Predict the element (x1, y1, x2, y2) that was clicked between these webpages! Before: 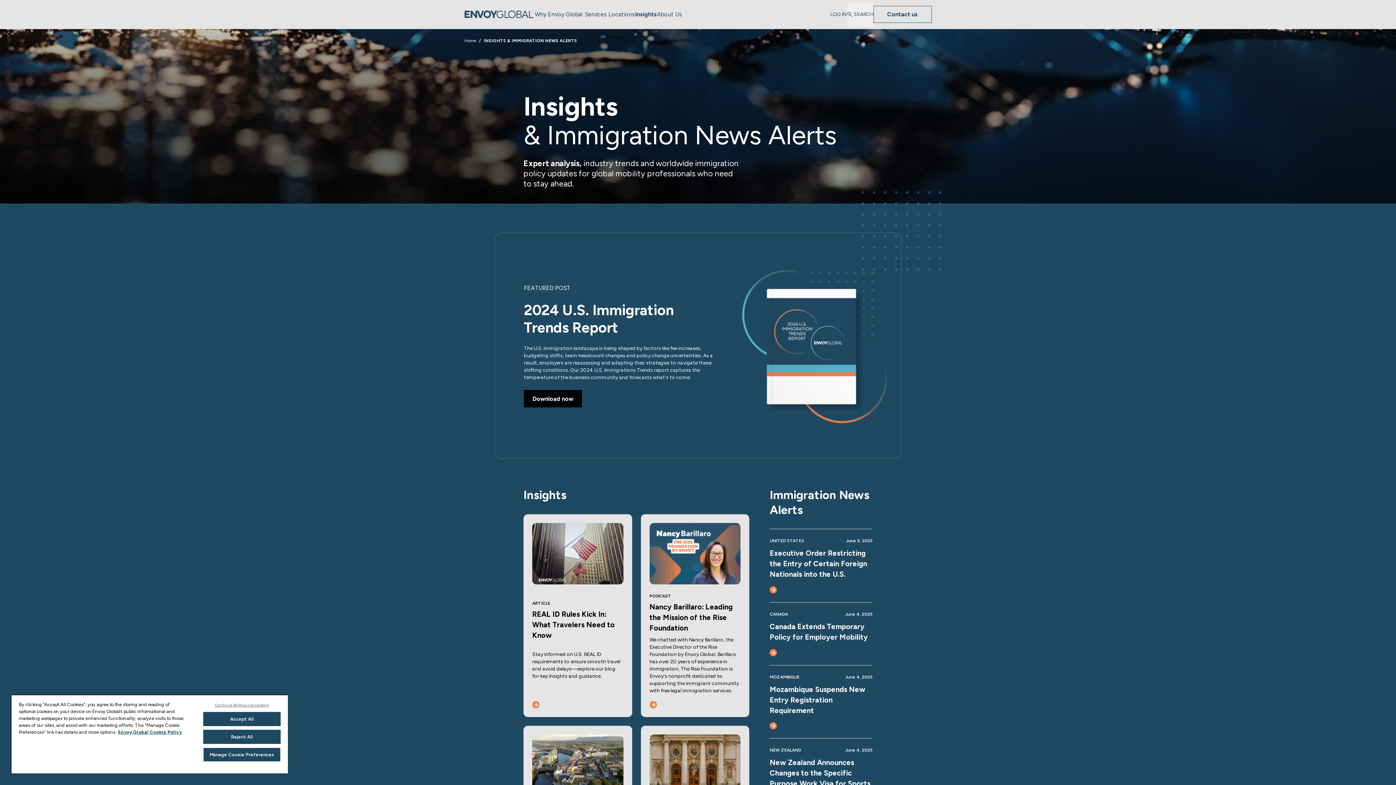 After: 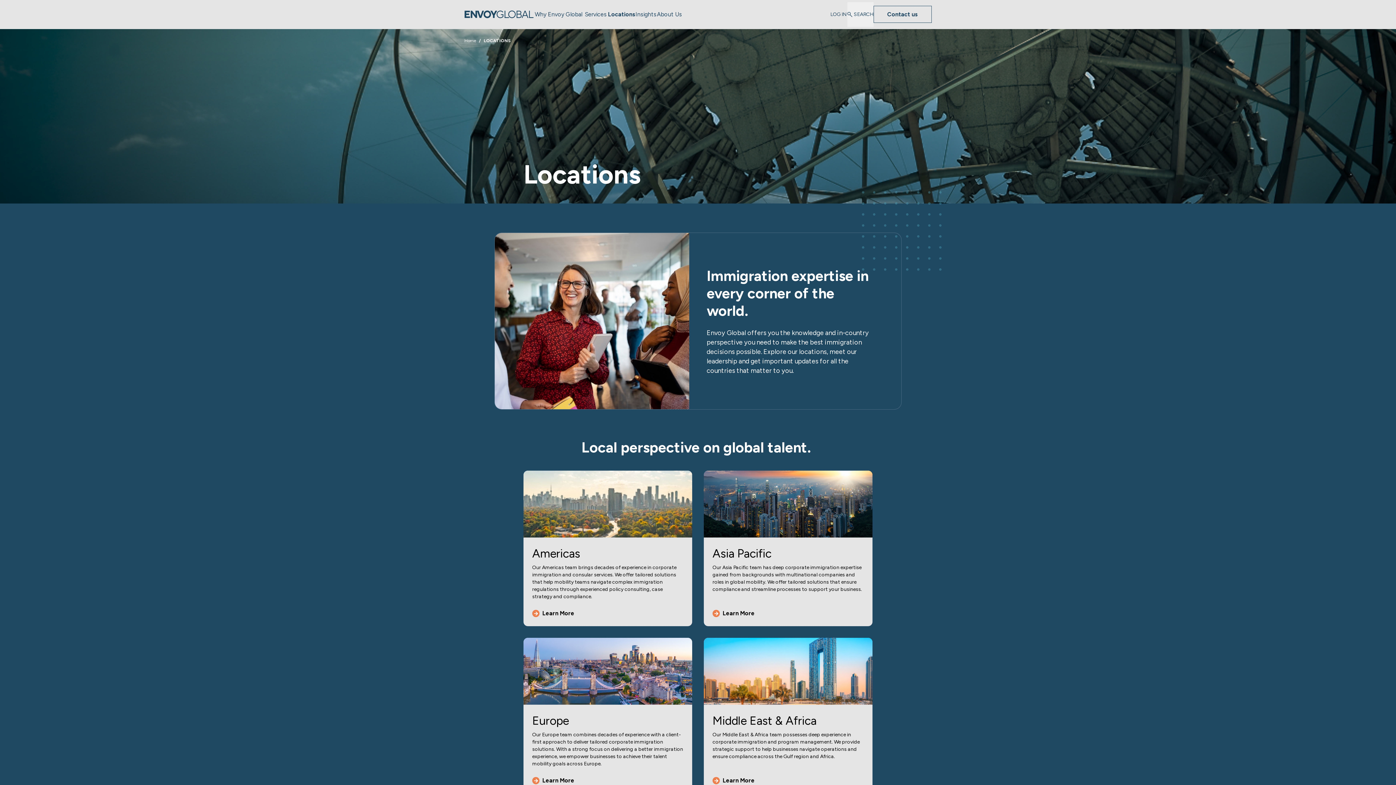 Action: label: Locations bbox: (608, 0, 635, 28)